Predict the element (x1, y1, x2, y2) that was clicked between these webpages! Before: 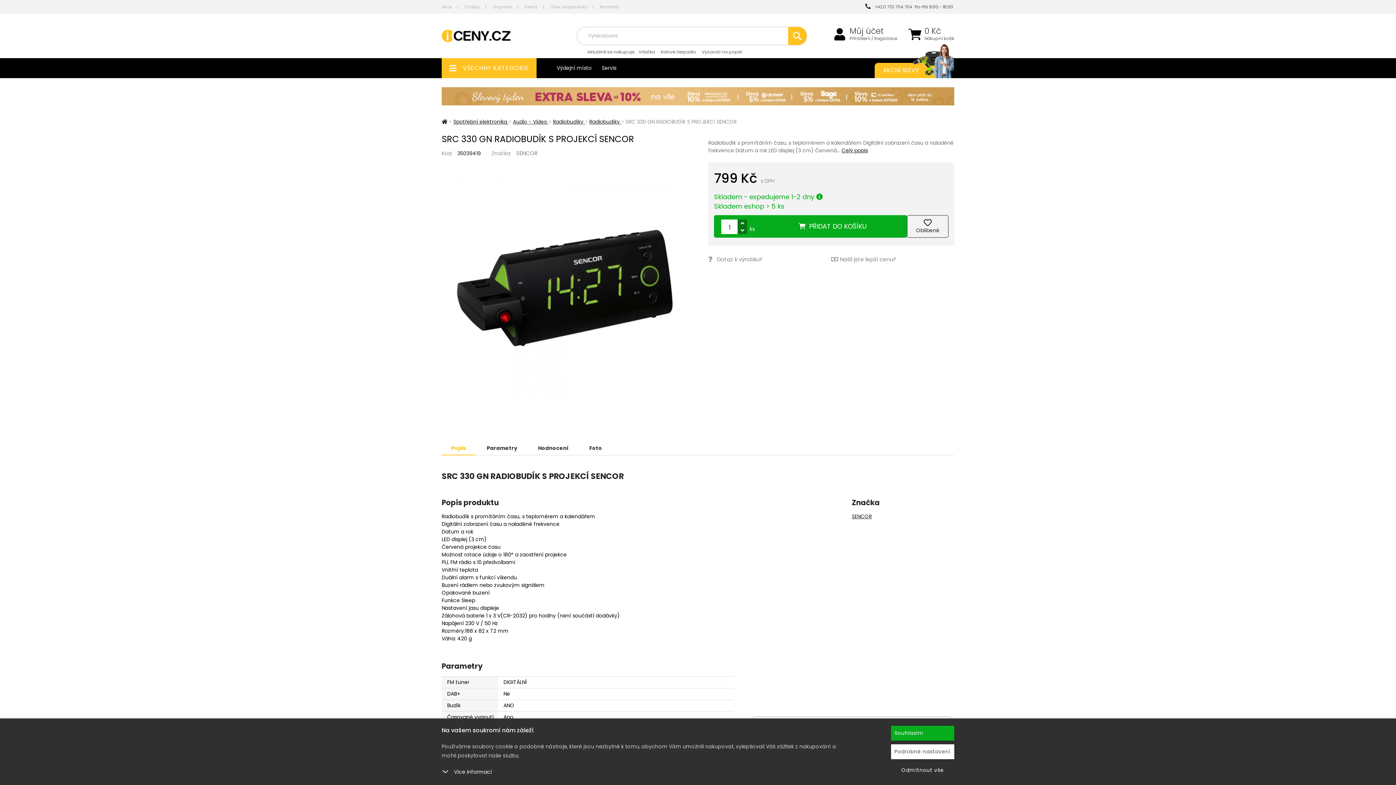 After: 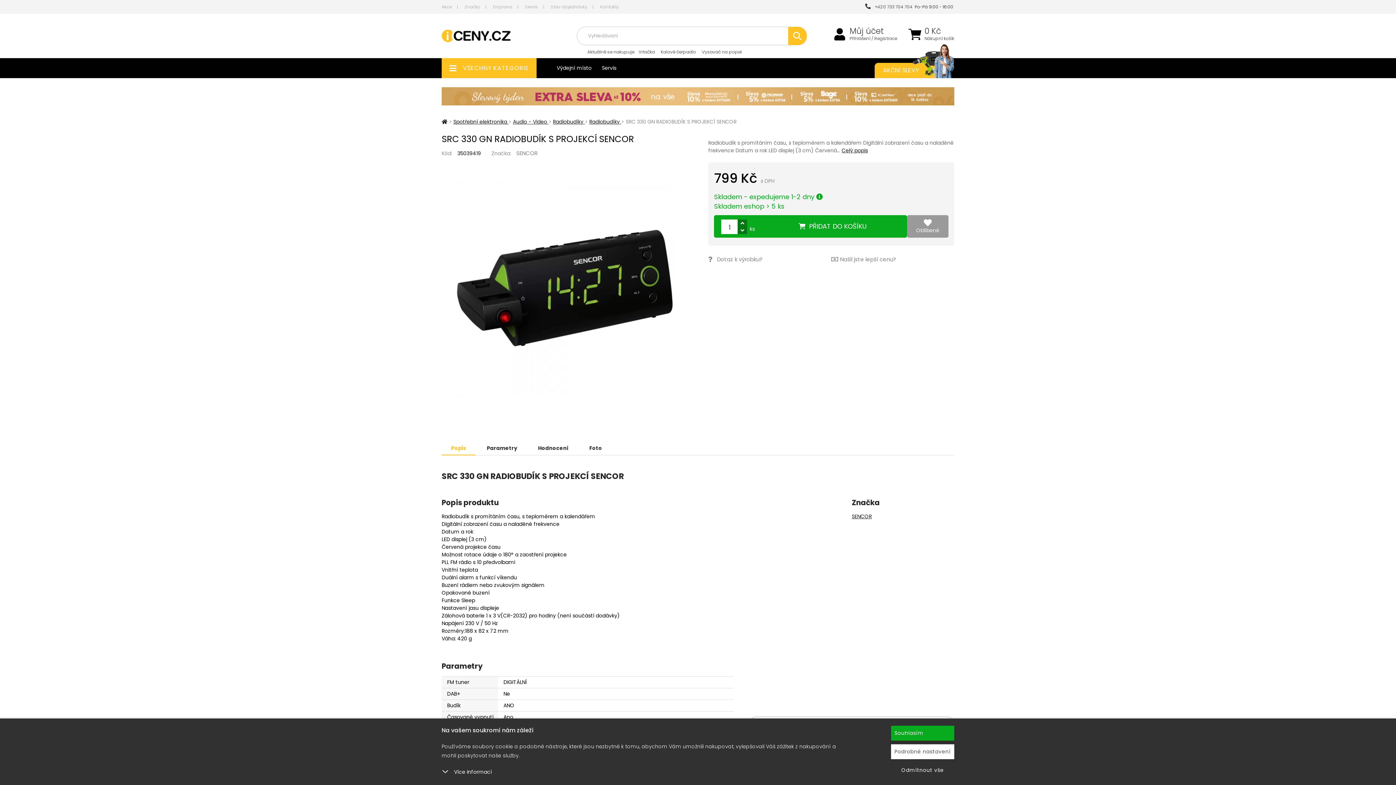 Action: bbox: (907, 215, 948, 237) label: Oblíbené